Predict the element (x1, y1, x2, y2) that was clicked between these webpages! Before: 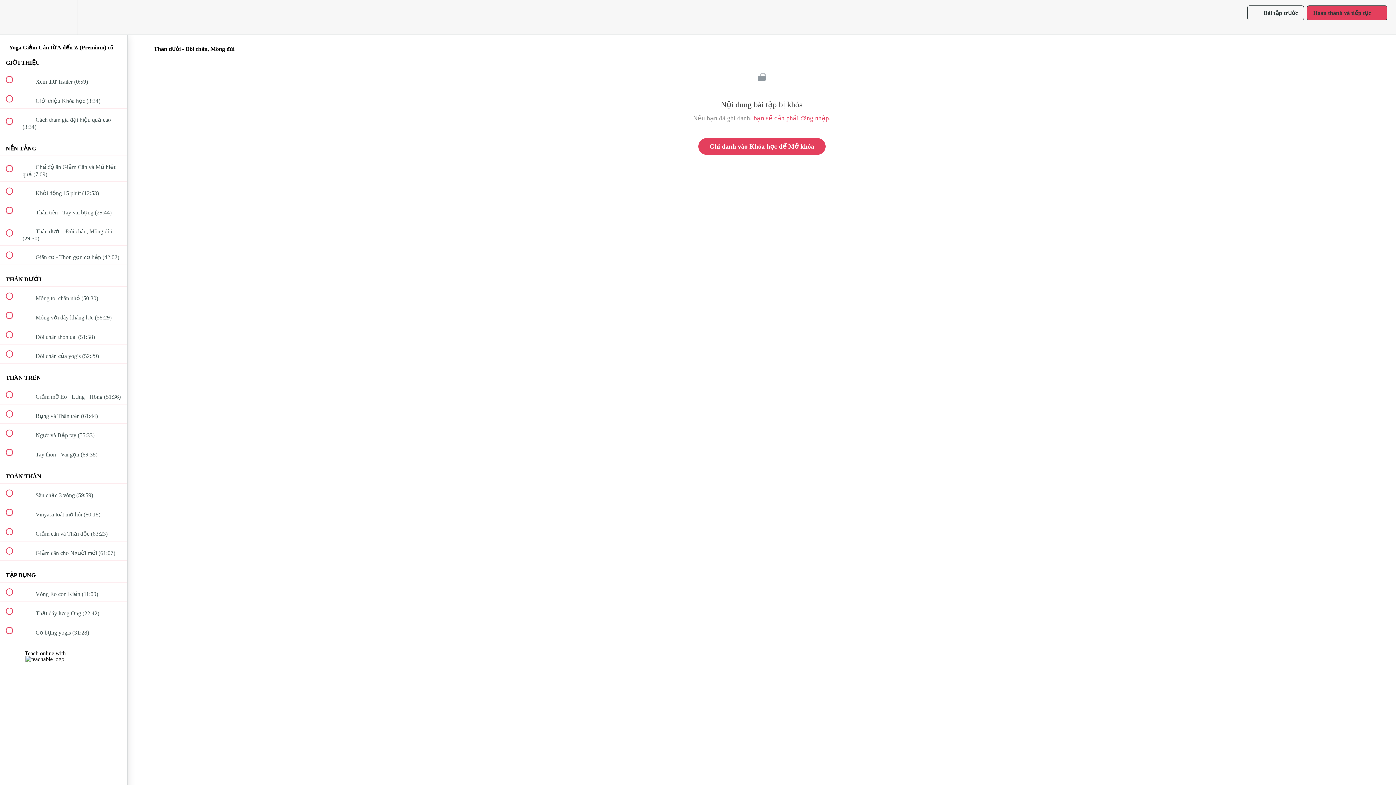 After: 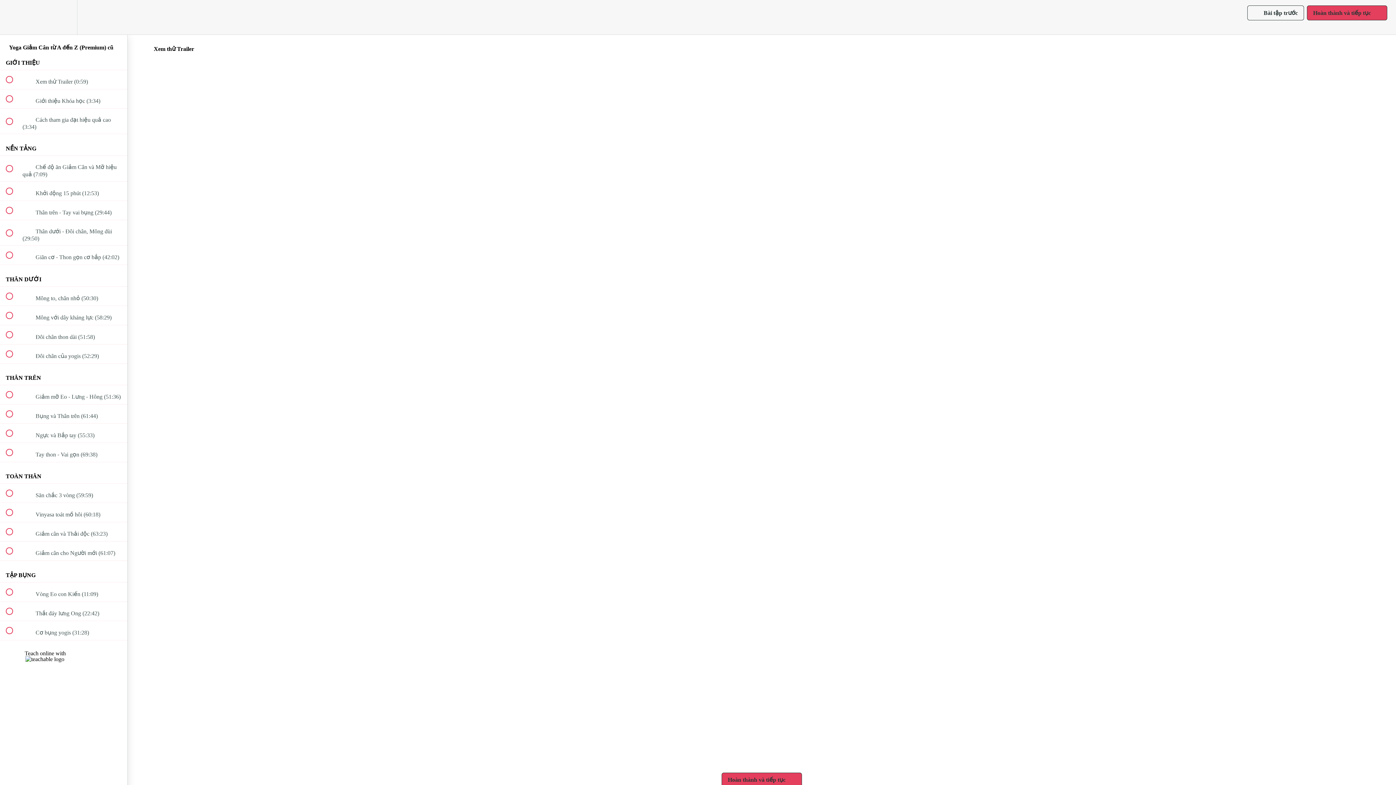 Action: bbox: (0, 70, 127, 89) label:  
 Xem thử Trailer (0:59)